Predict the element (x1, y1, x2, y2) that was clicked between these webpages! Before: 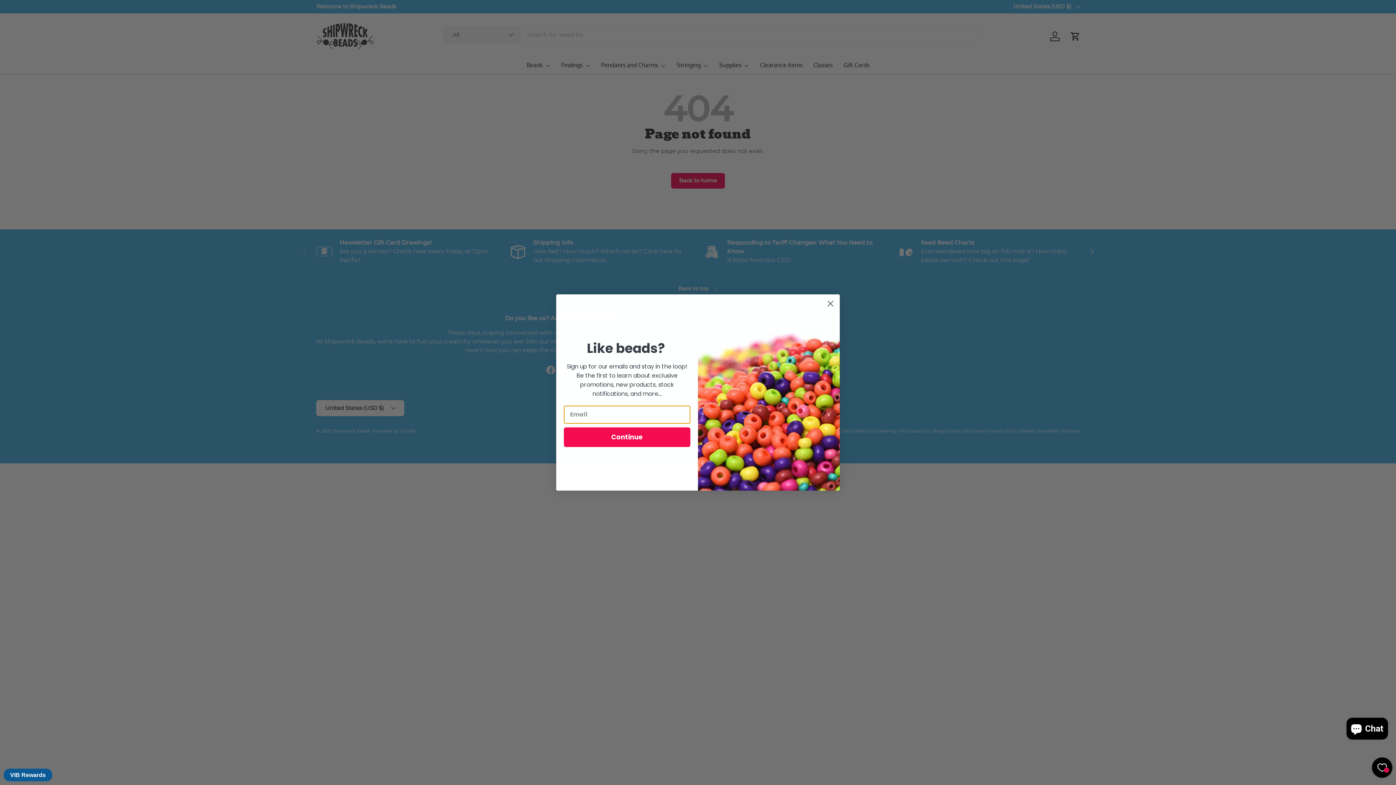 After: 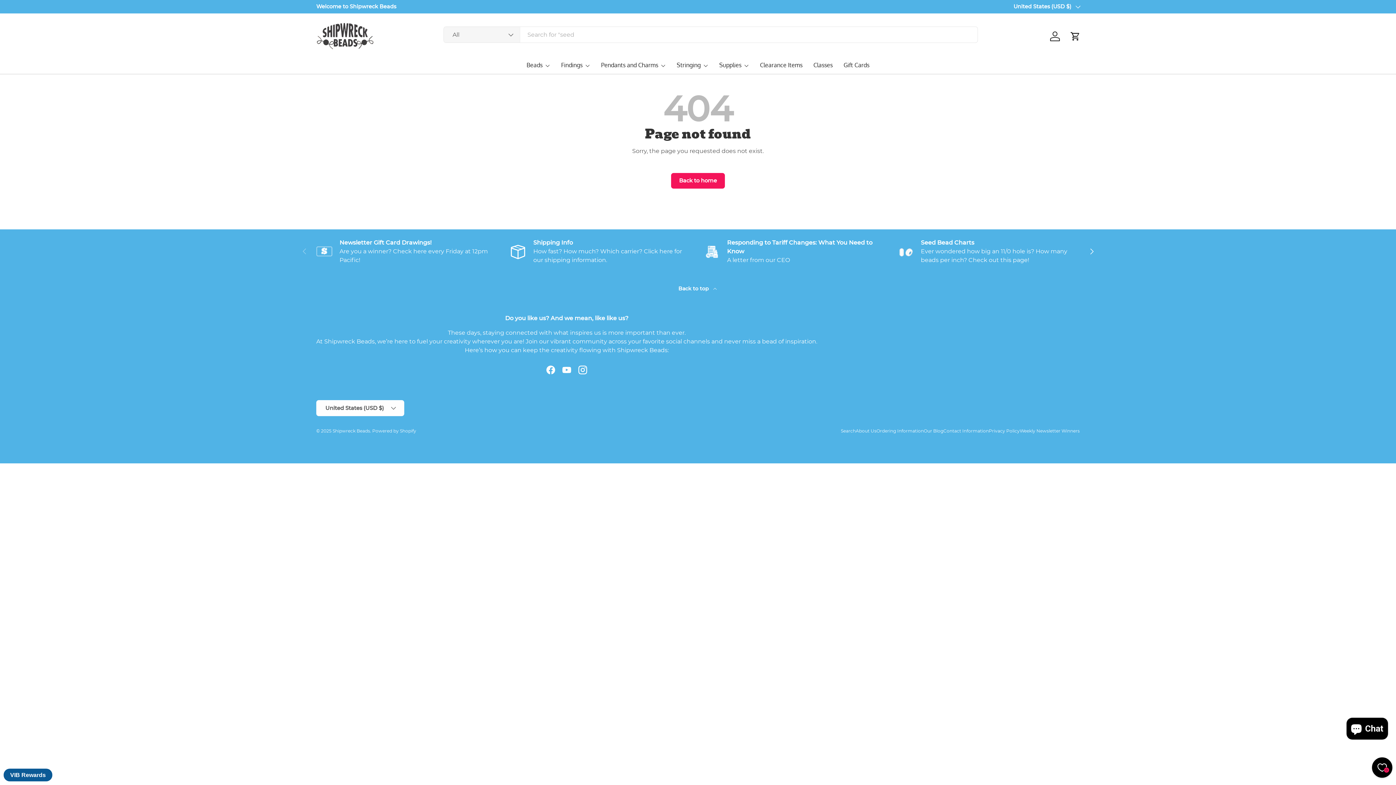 Action: bbox: (824, 297, 837, 310) label: Close dialog